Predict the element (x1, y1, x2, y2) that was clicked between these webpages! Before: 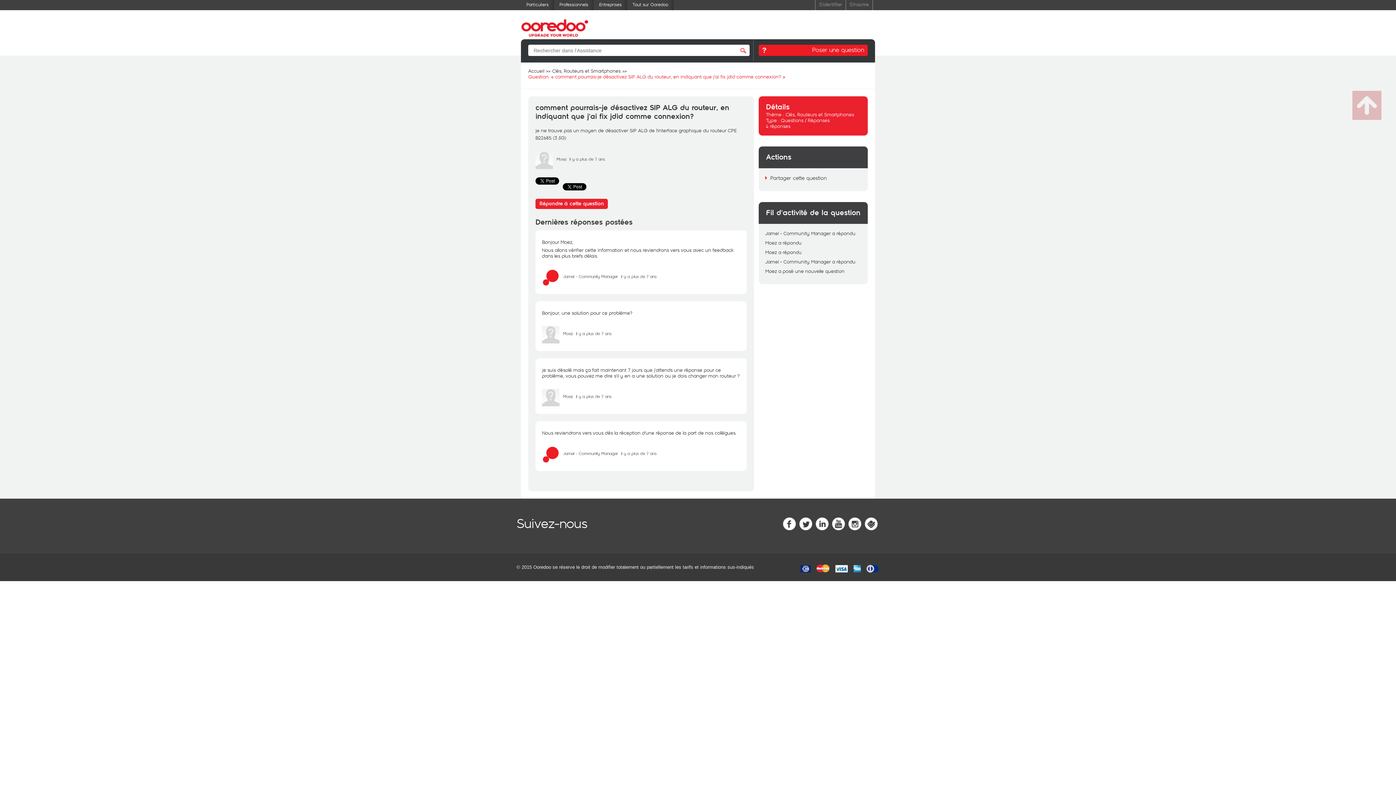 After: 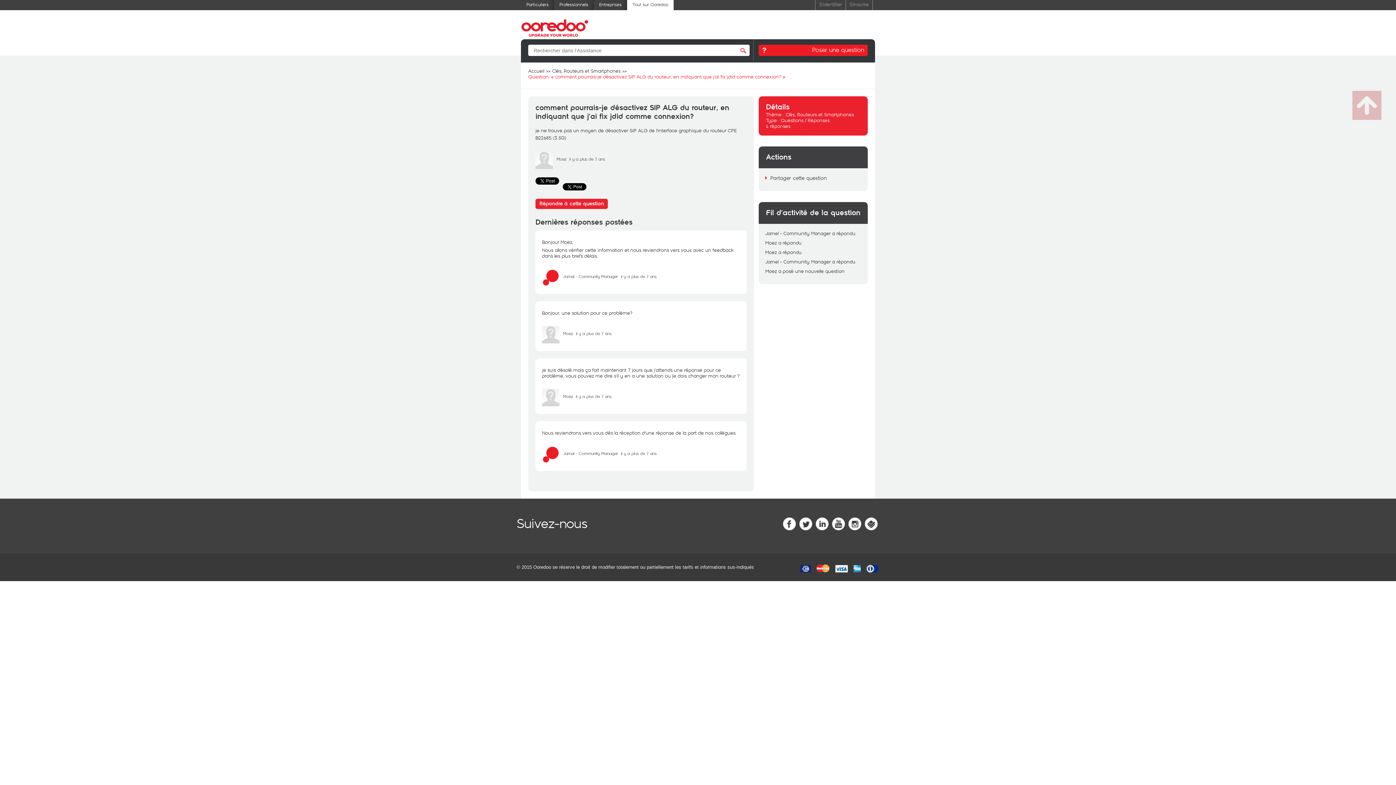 Action: bbox: (627, 0, 673, 10) label: Tout sur Ooredoo